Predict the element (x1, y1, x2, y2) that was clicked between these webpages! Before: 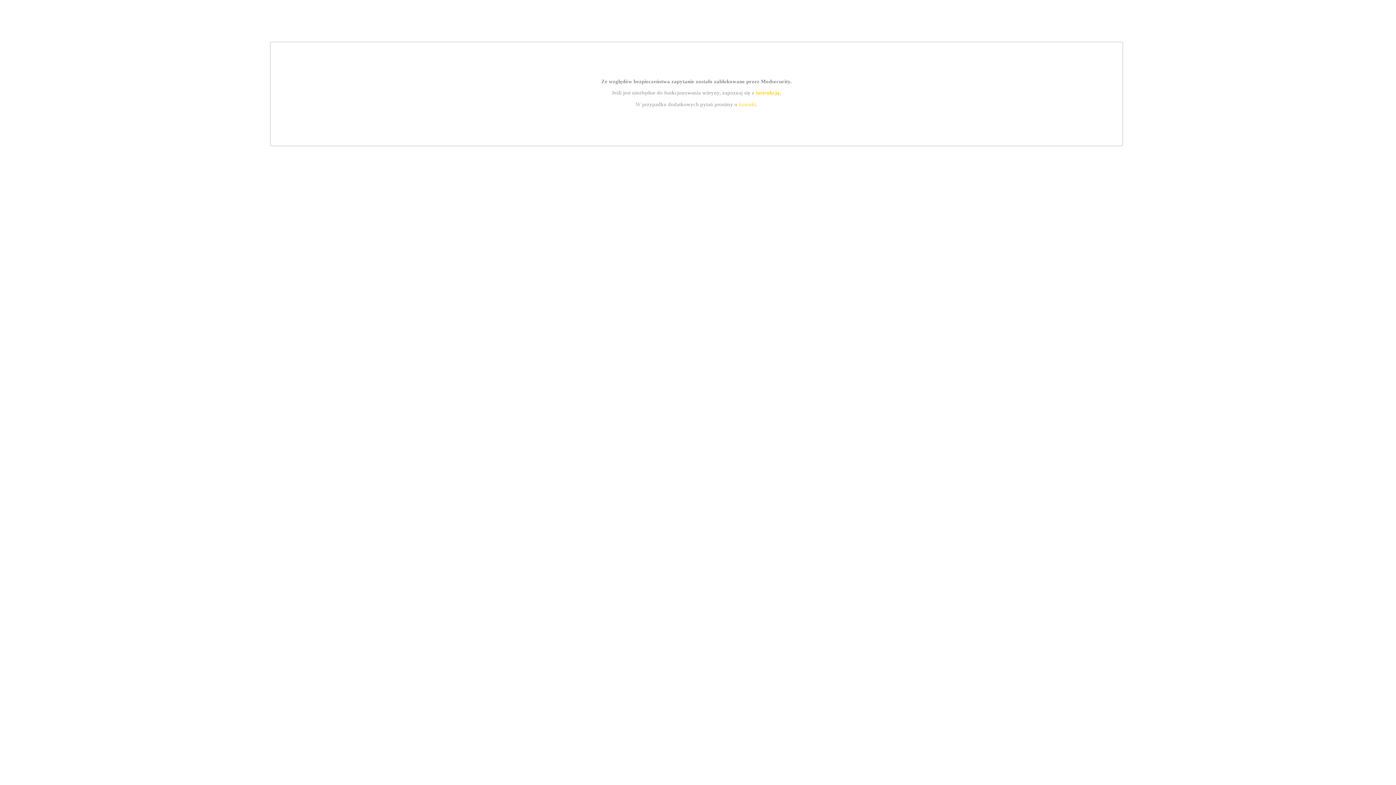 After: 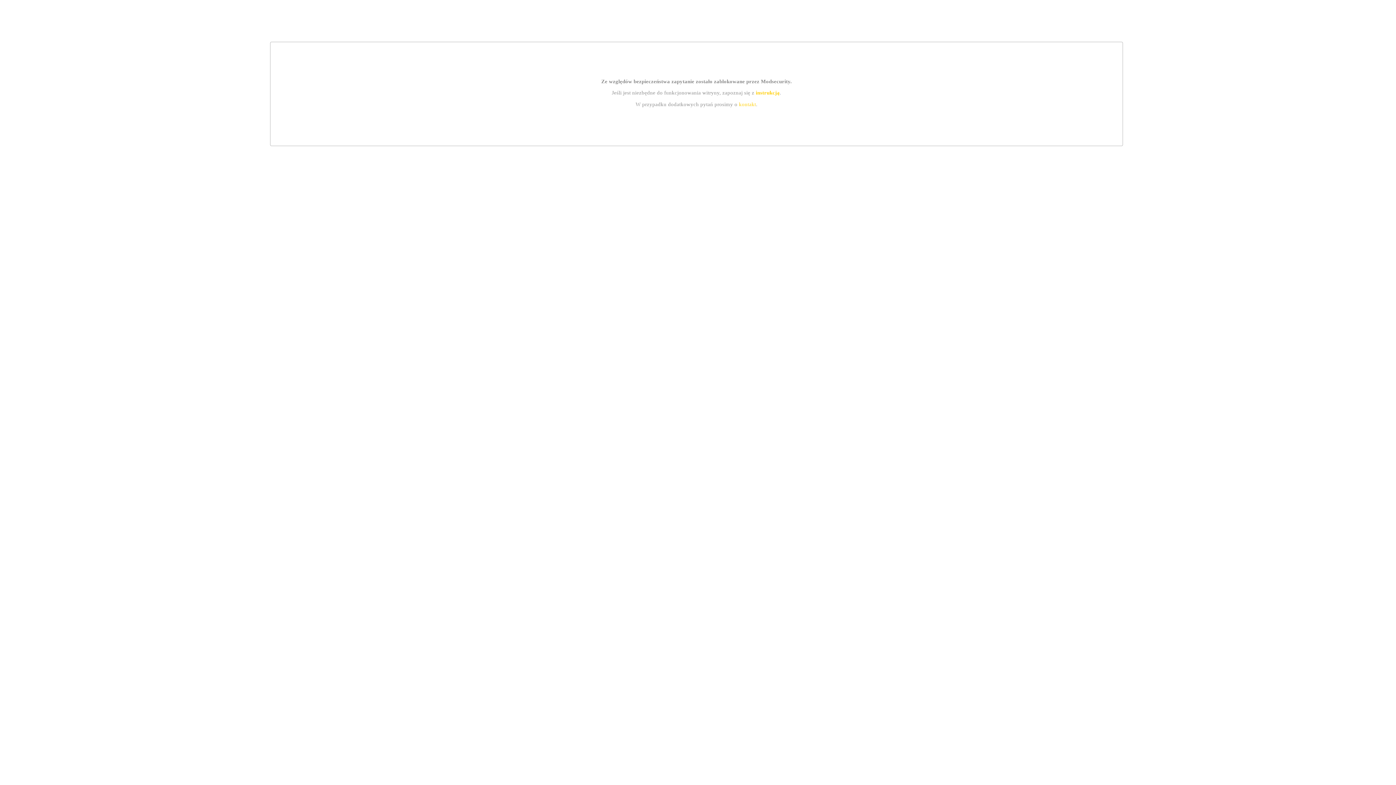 Action: bbox: (755, 89, 779, 95) label: instrukcją